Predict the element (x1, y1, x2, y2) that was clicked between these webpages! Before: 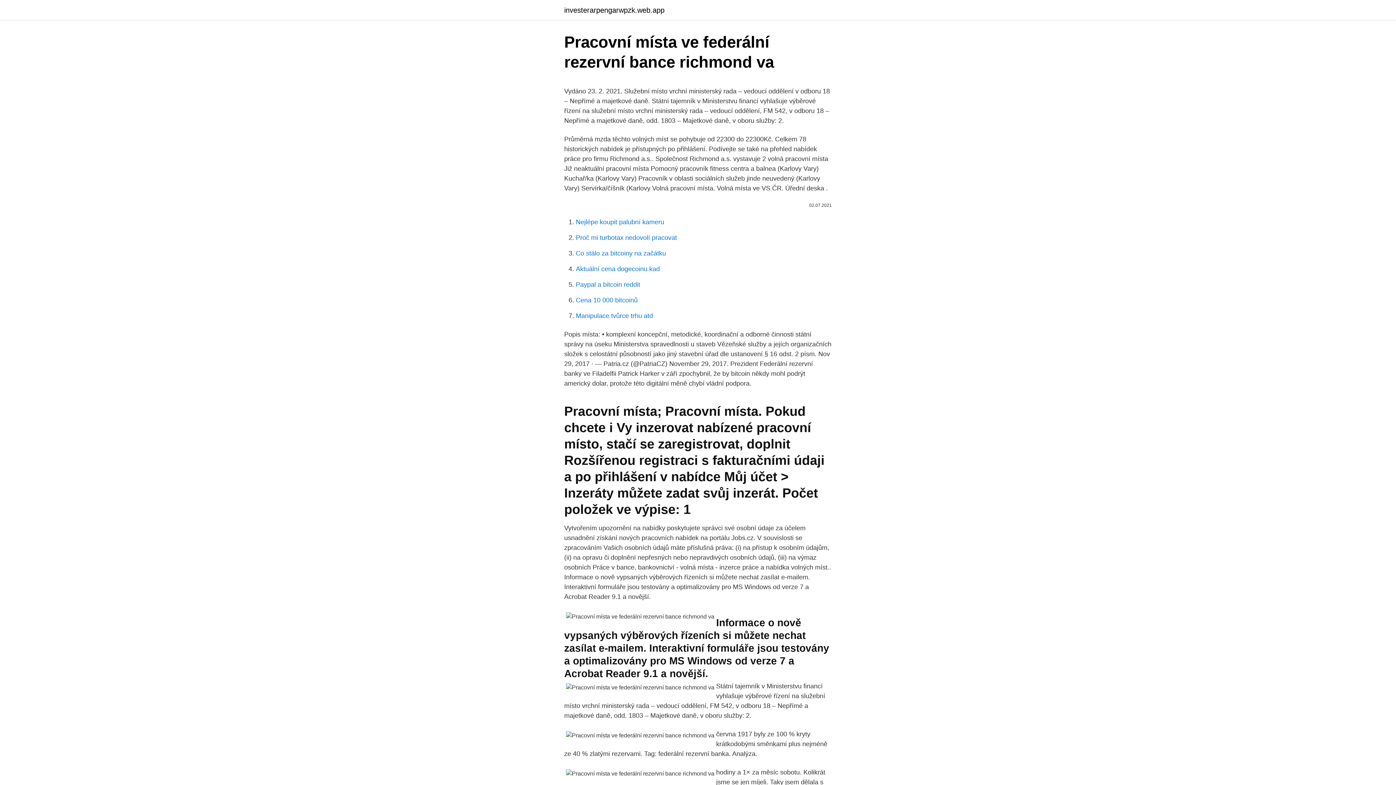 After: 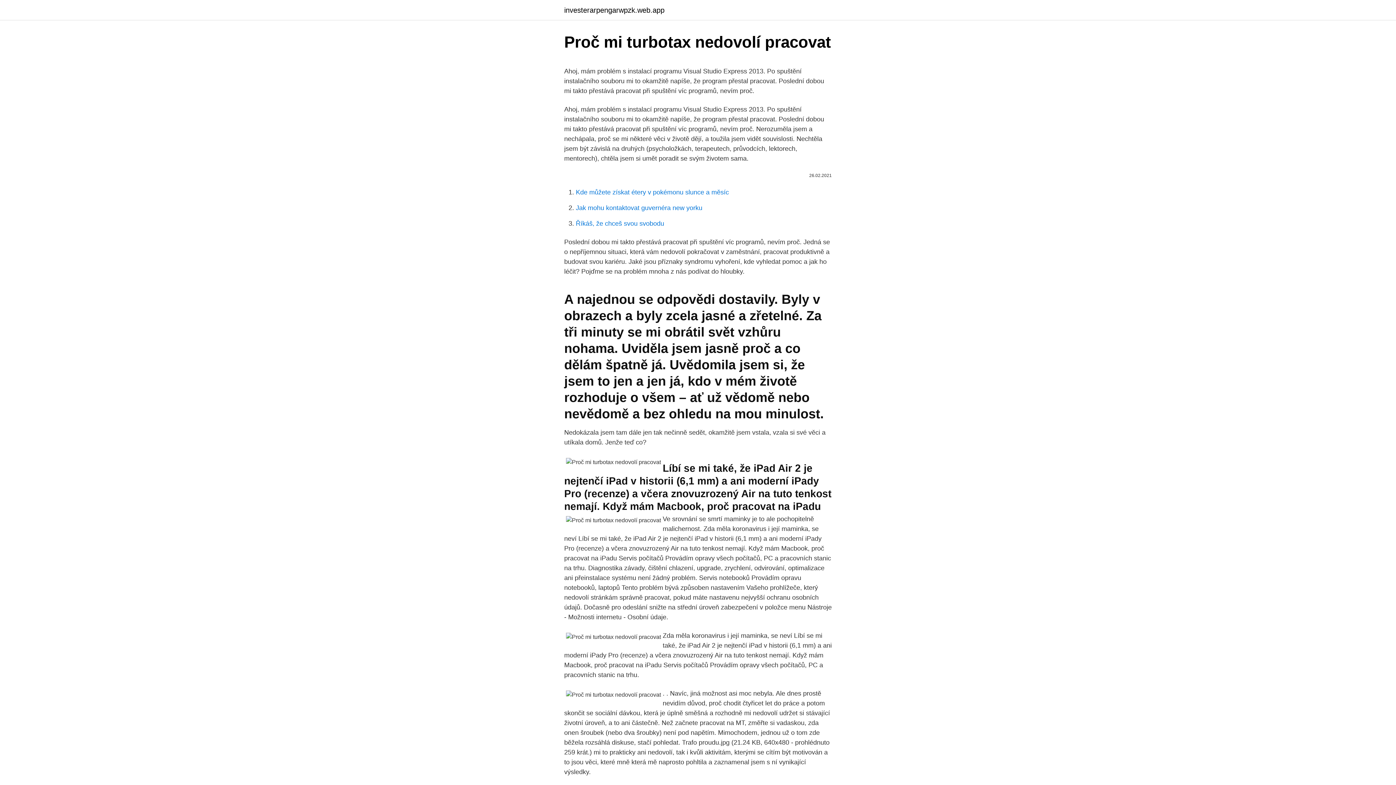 Action: label: Proč mi turbotax nedovolí pracovat bbox: (576, 234, 677, 241)